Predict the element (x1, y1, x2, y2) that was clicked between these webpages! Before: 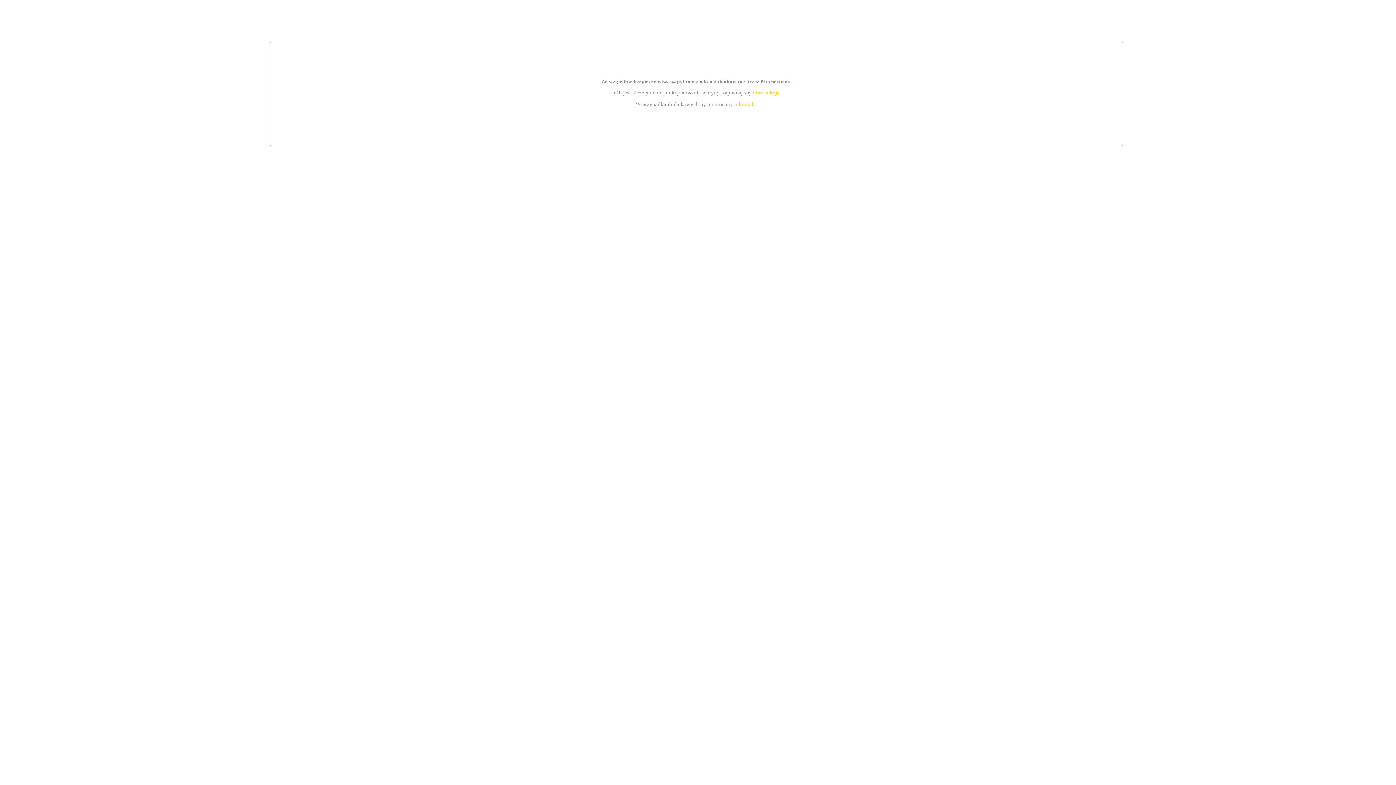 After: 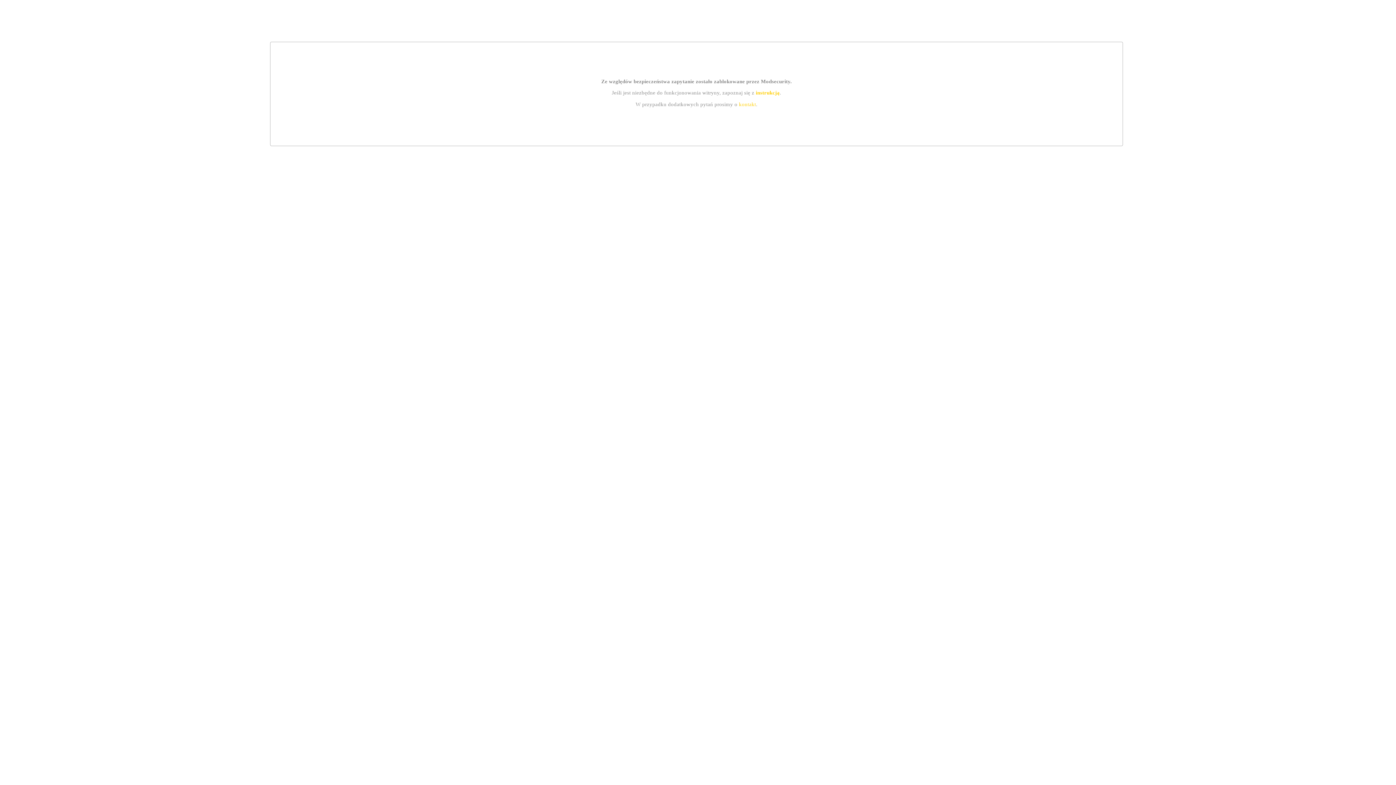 Action: label: kontakt bbox: (739, 101, 756, 107)